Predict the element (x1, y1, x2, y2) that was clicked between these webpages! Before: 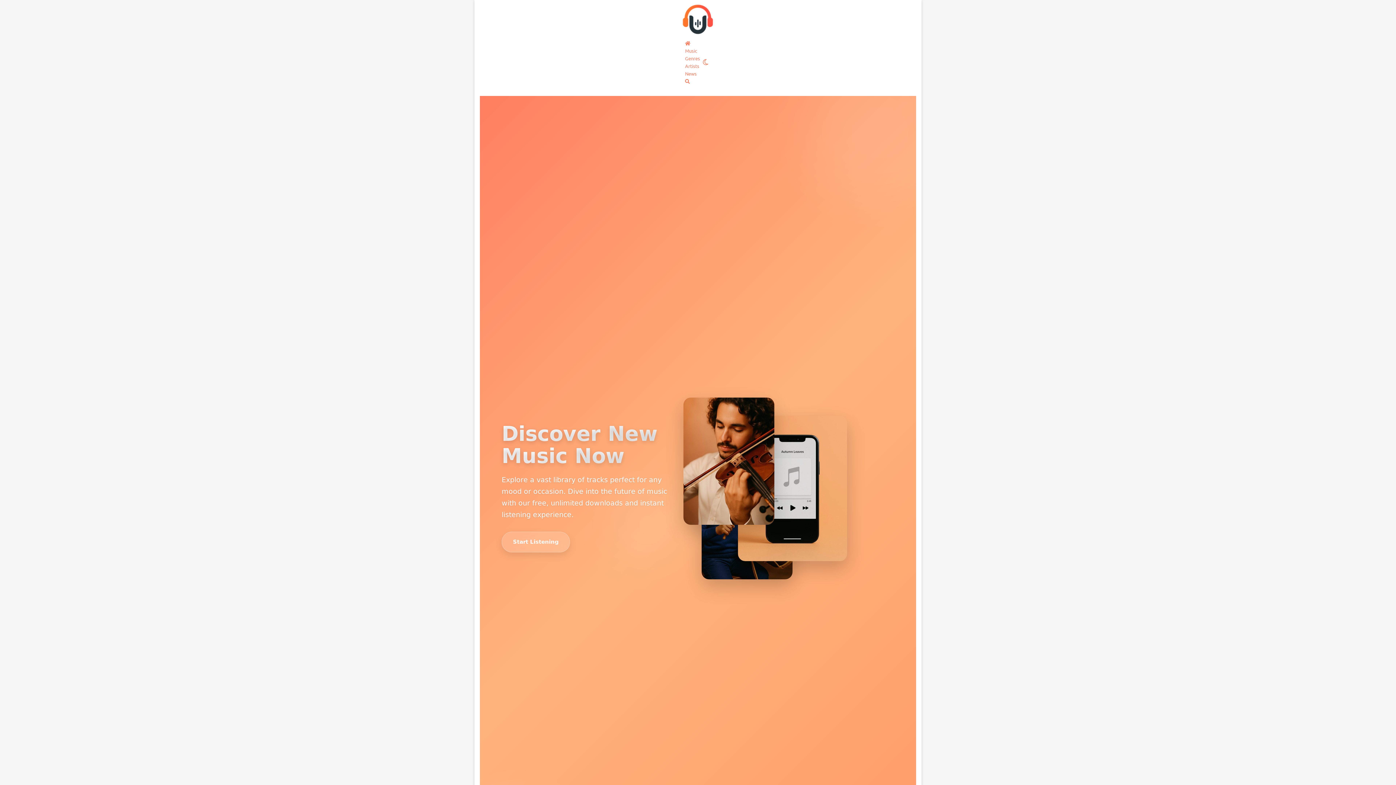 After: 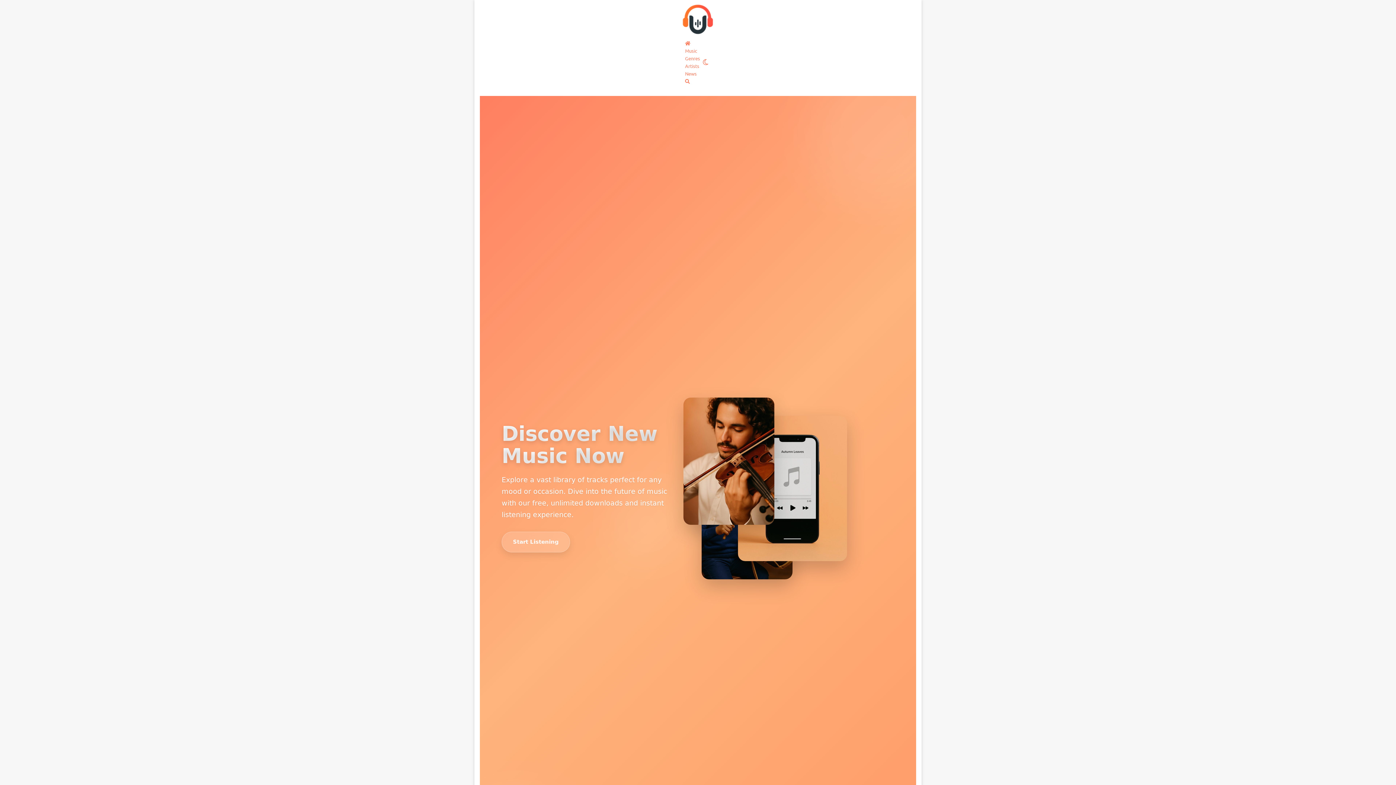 Action: label: Home bbox: (685, 40, 690, 46)